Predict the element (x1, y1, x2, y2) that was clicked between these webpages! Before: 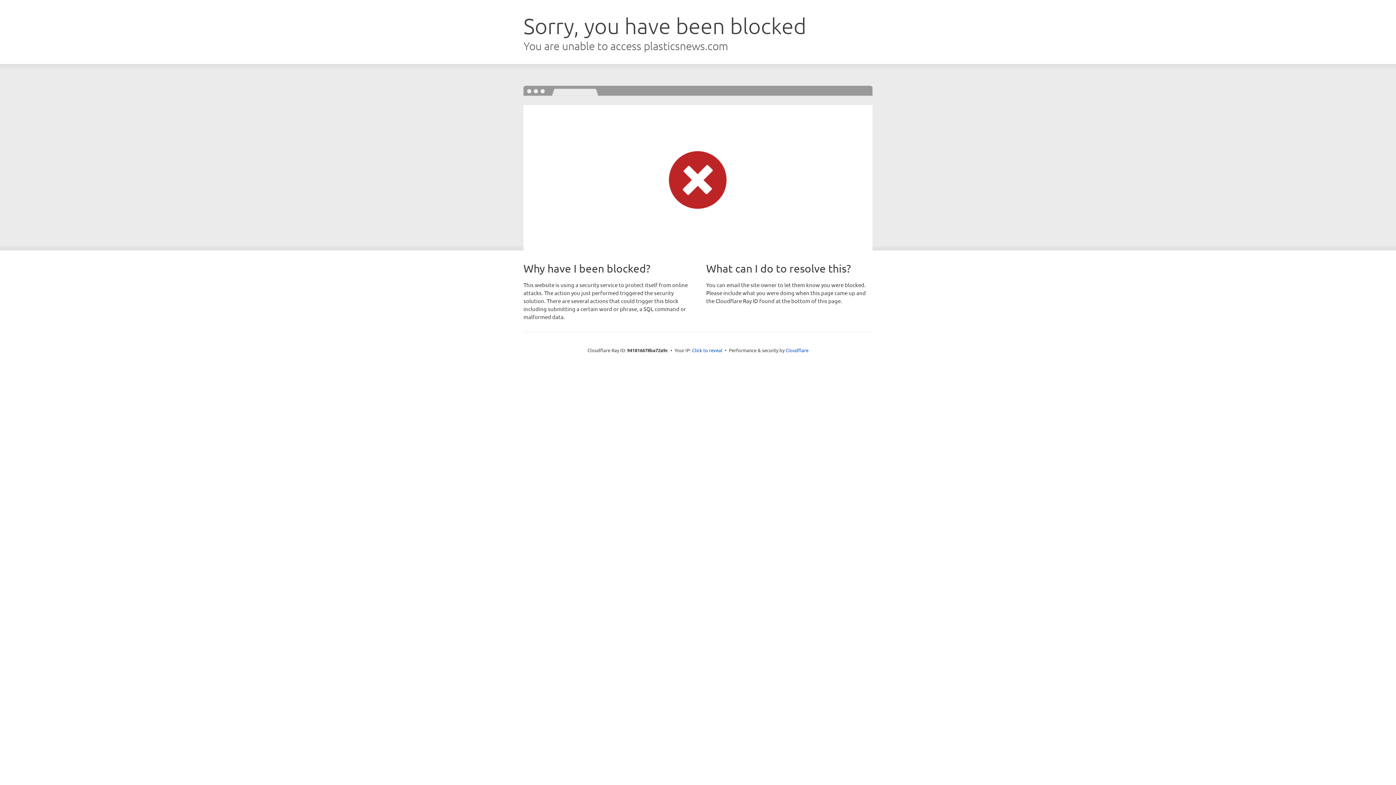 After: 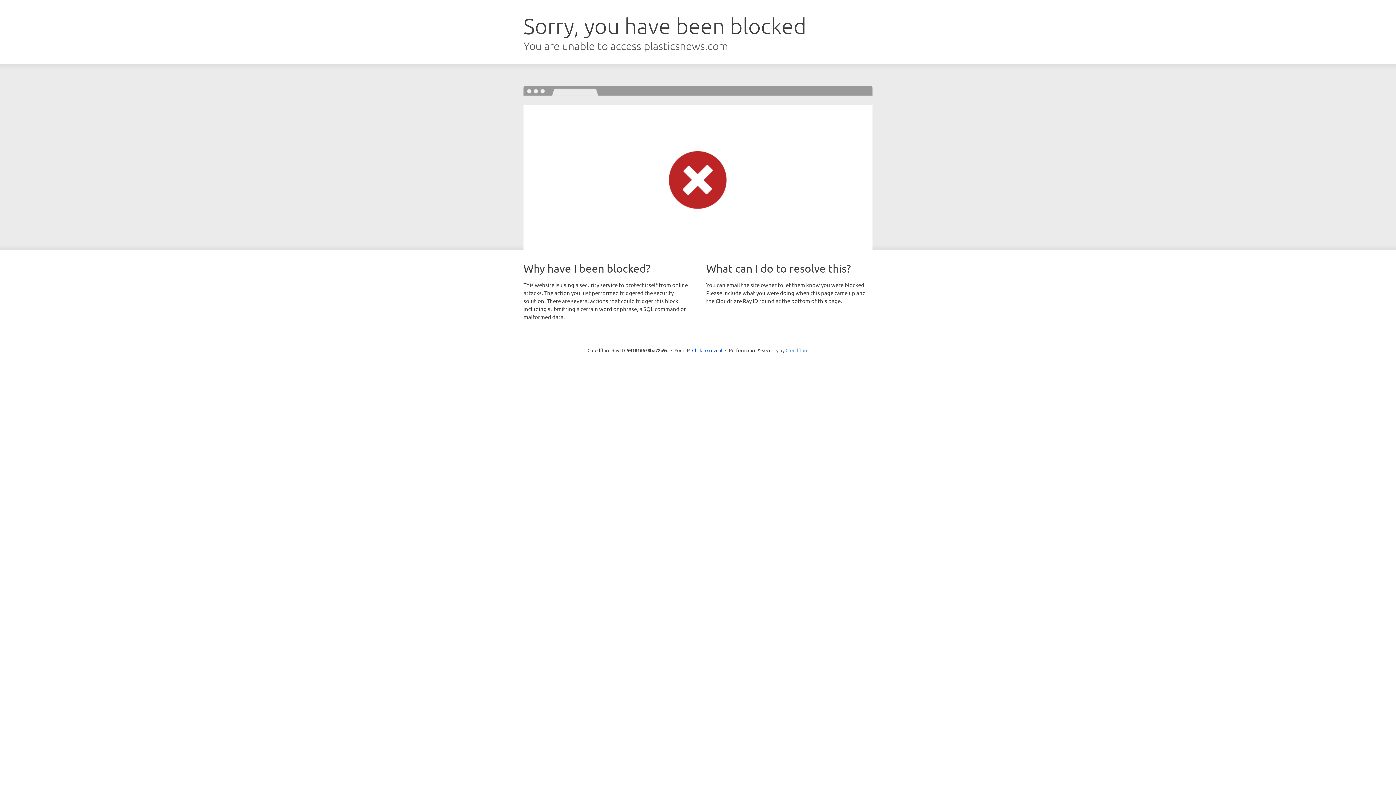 Action: label: Cloudflare bbox: (785, 347, 808, 353)